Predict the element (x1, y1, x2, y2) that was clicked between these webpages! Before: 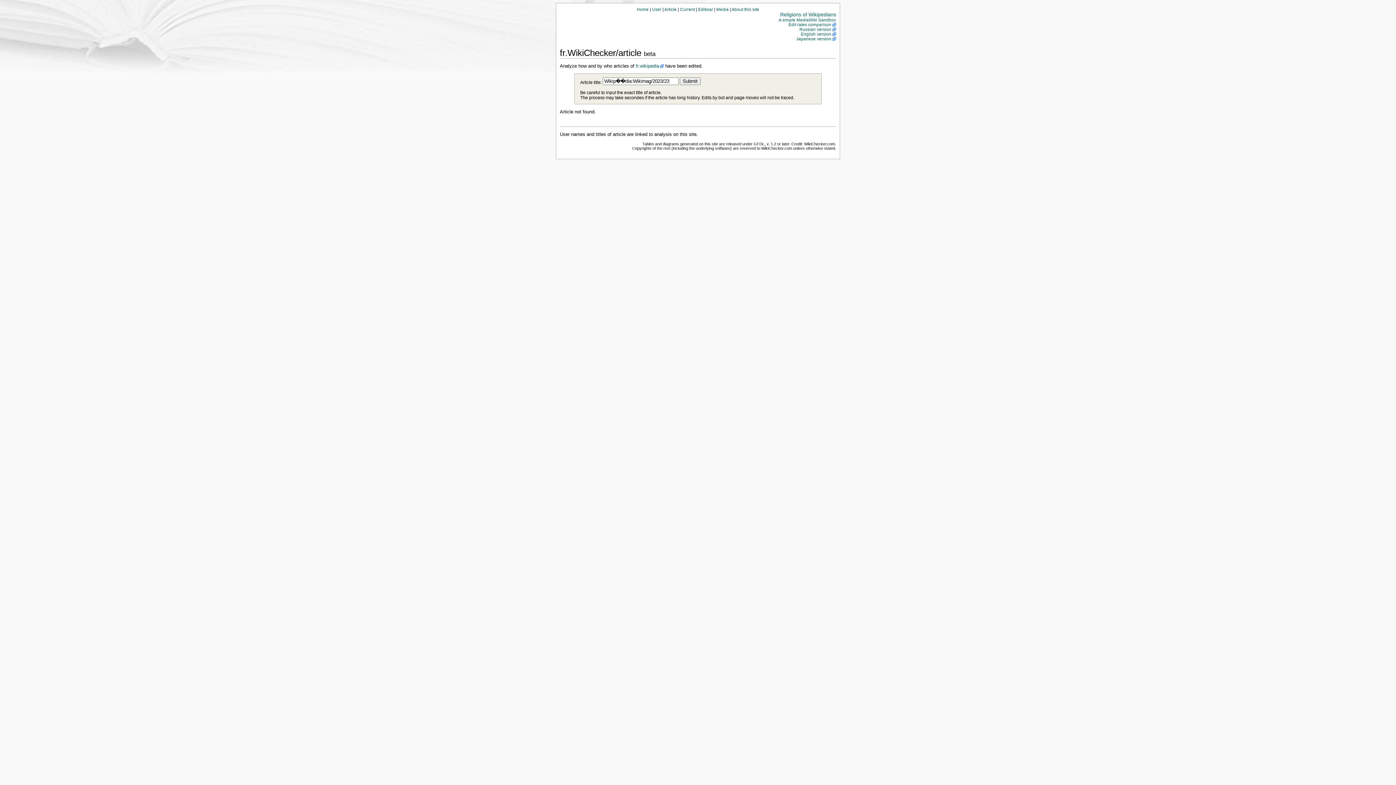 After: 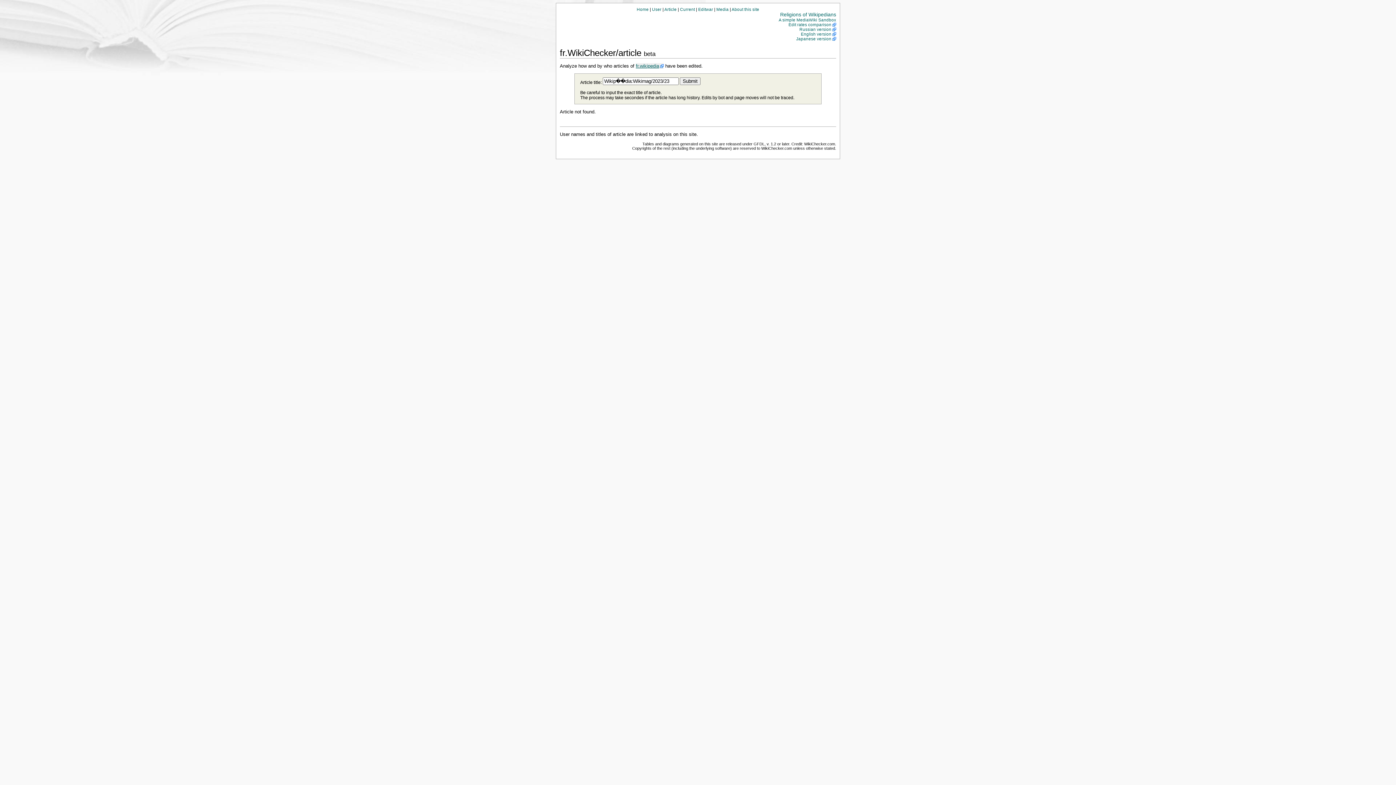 Action: label: fr.wikipedia bbox: (636, 63, 664, 68)